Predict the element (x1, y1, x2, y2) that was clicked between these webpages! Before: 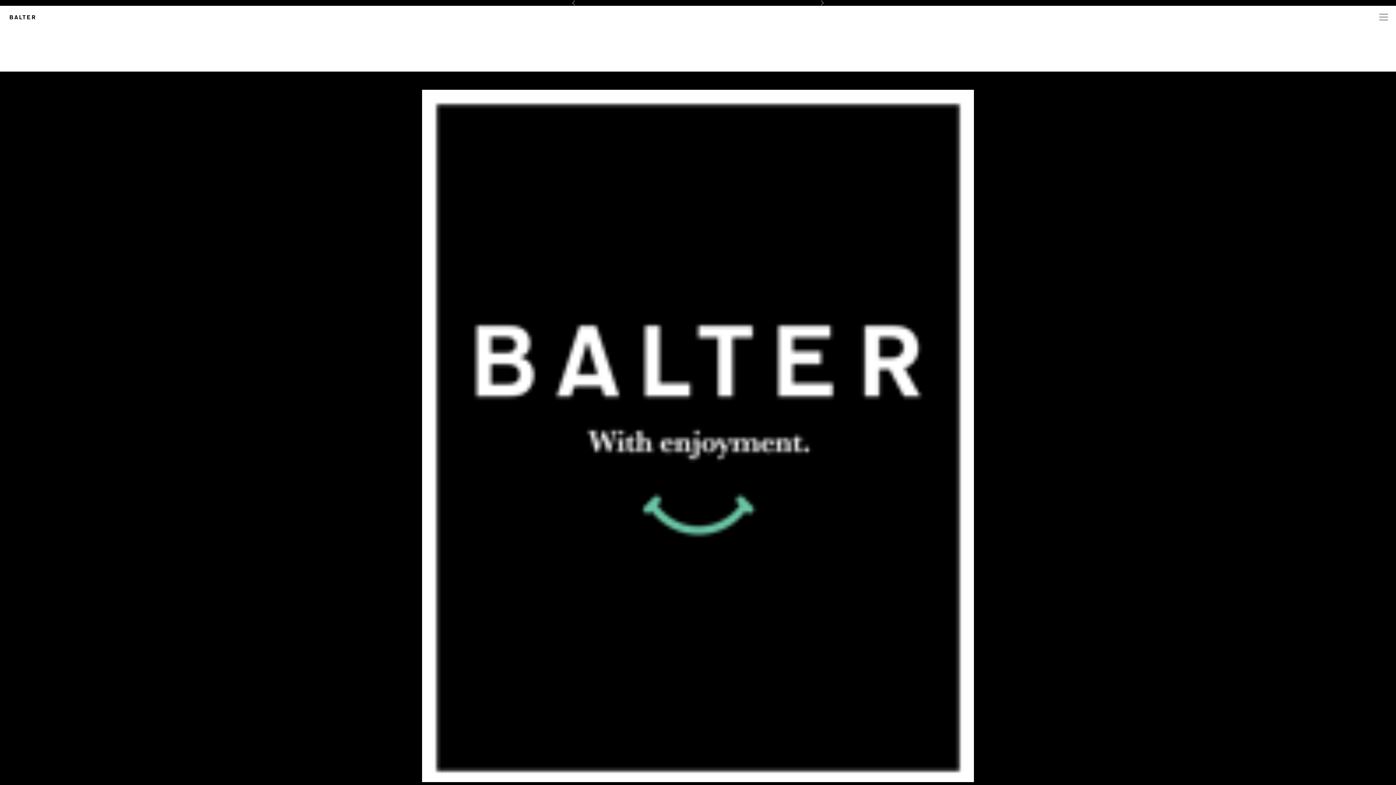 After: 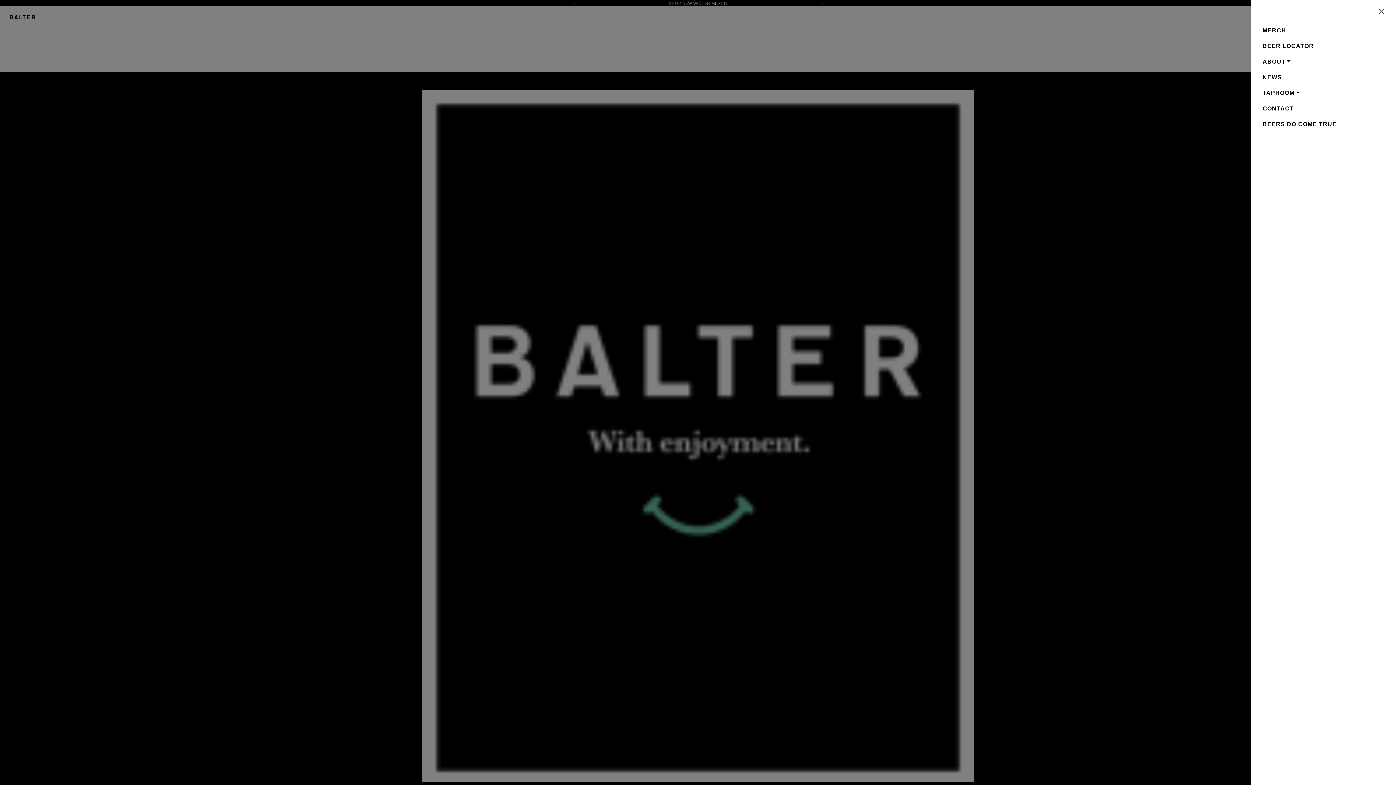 Action: bbox: (1375, 10, 1392, 23) label: Toggle navigation